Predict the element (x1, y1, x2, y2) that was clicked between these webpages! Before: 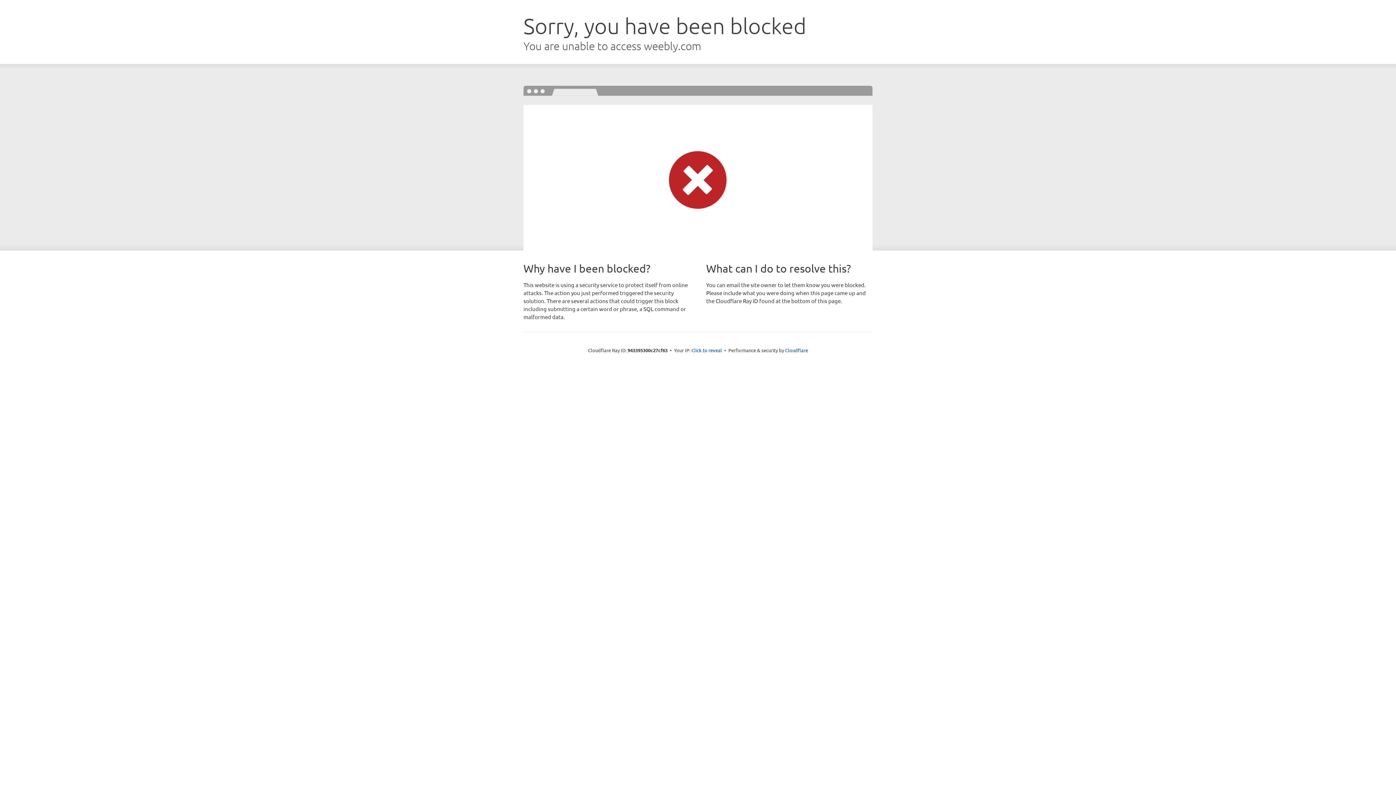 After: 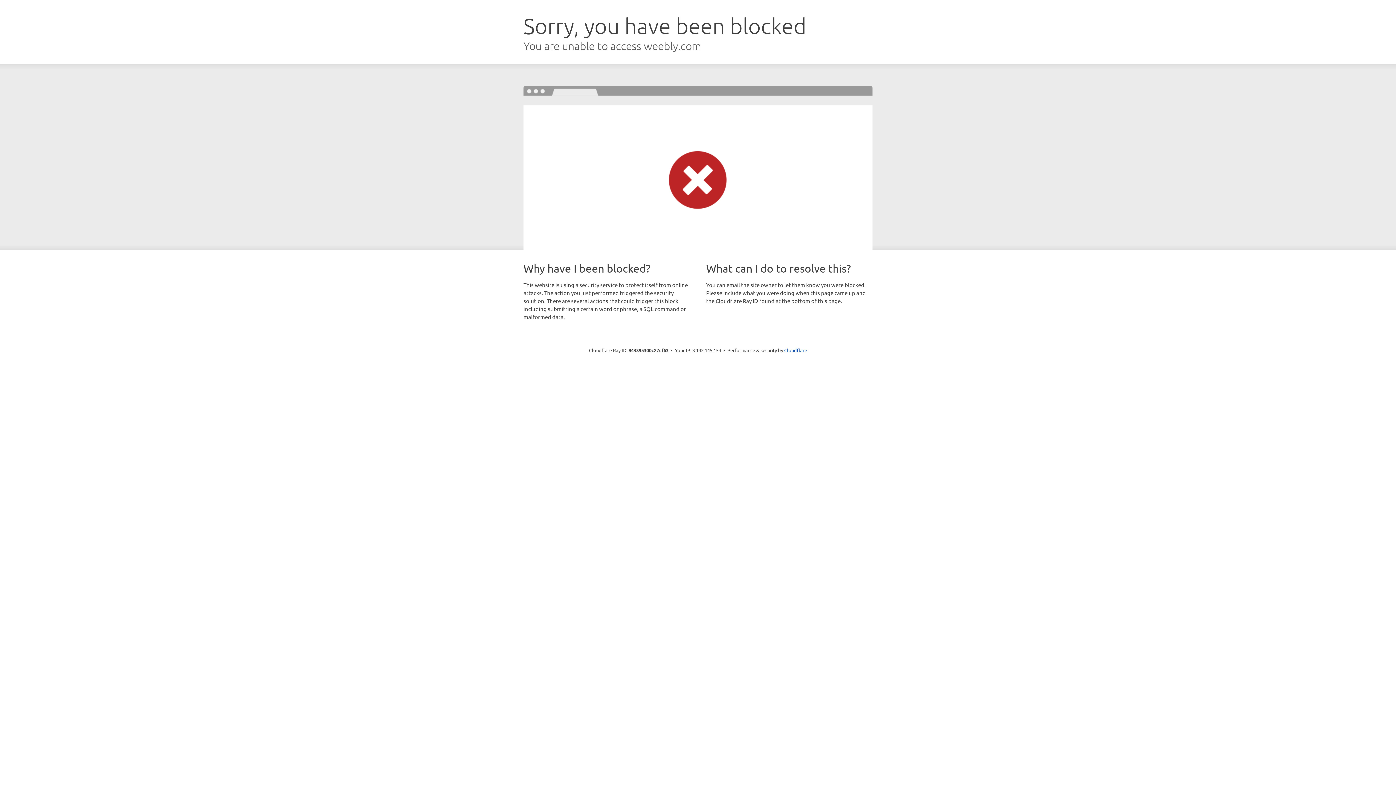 Action: bbox: (691, 346, 722, 353) label: Click to reveal